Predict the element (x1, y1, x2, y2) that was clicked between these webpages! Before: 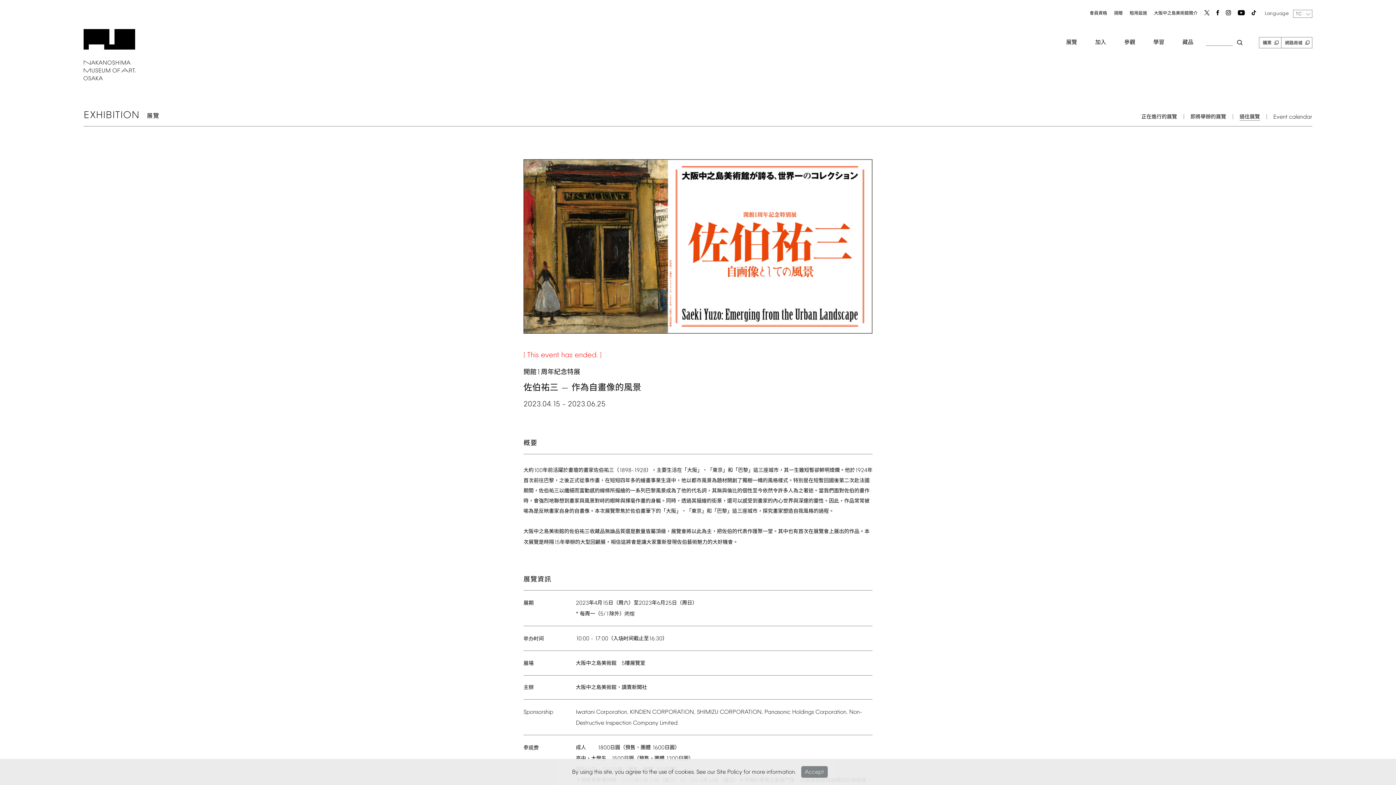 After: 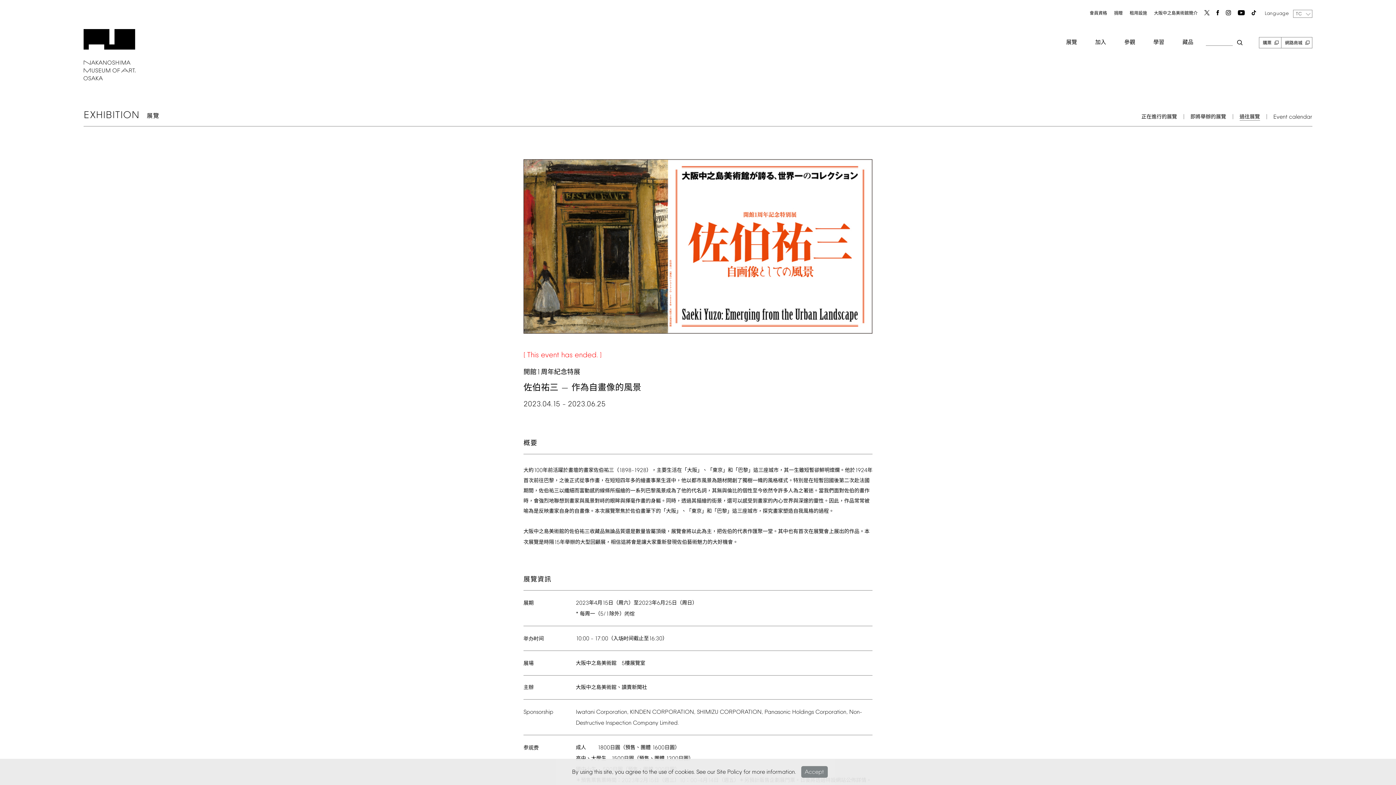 Action: bbox: (1216, 11, 1219, 16)